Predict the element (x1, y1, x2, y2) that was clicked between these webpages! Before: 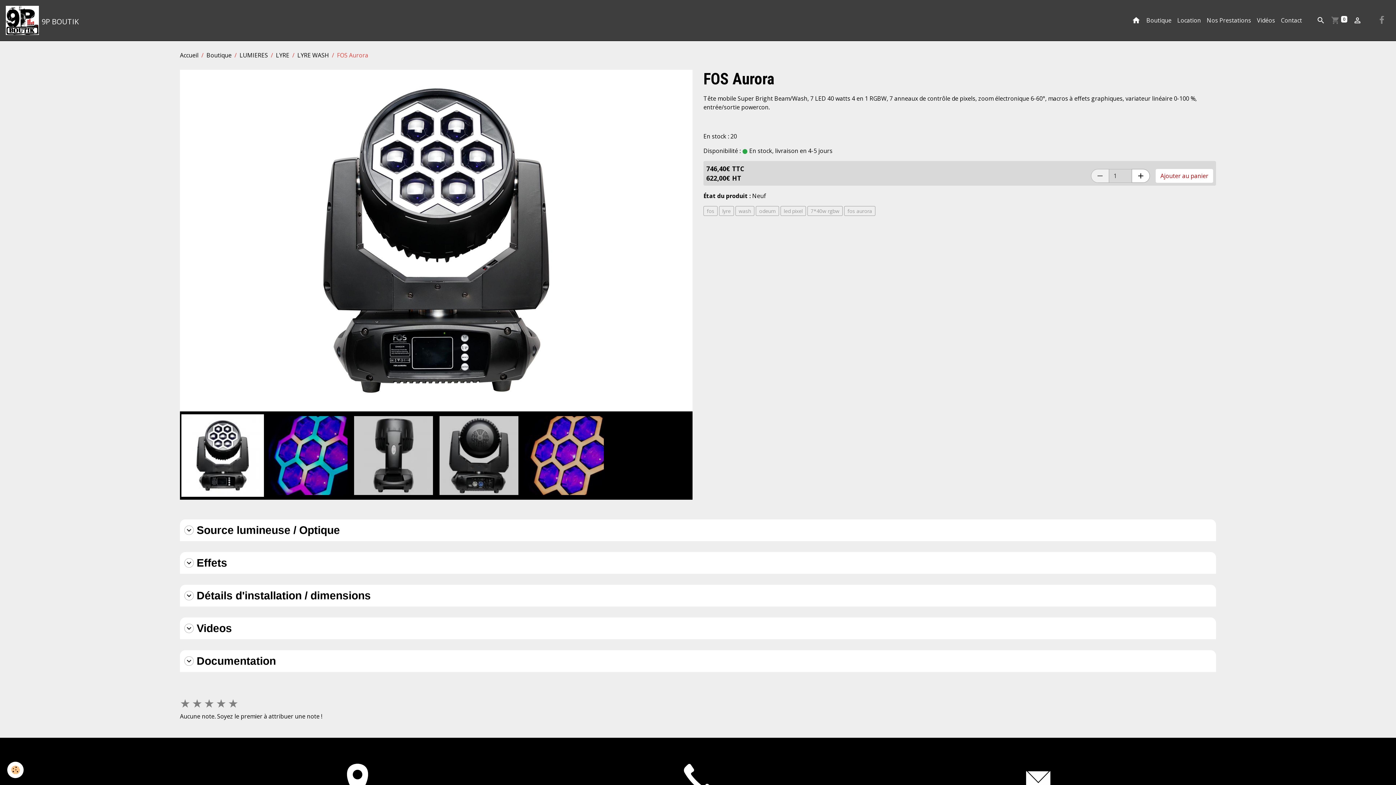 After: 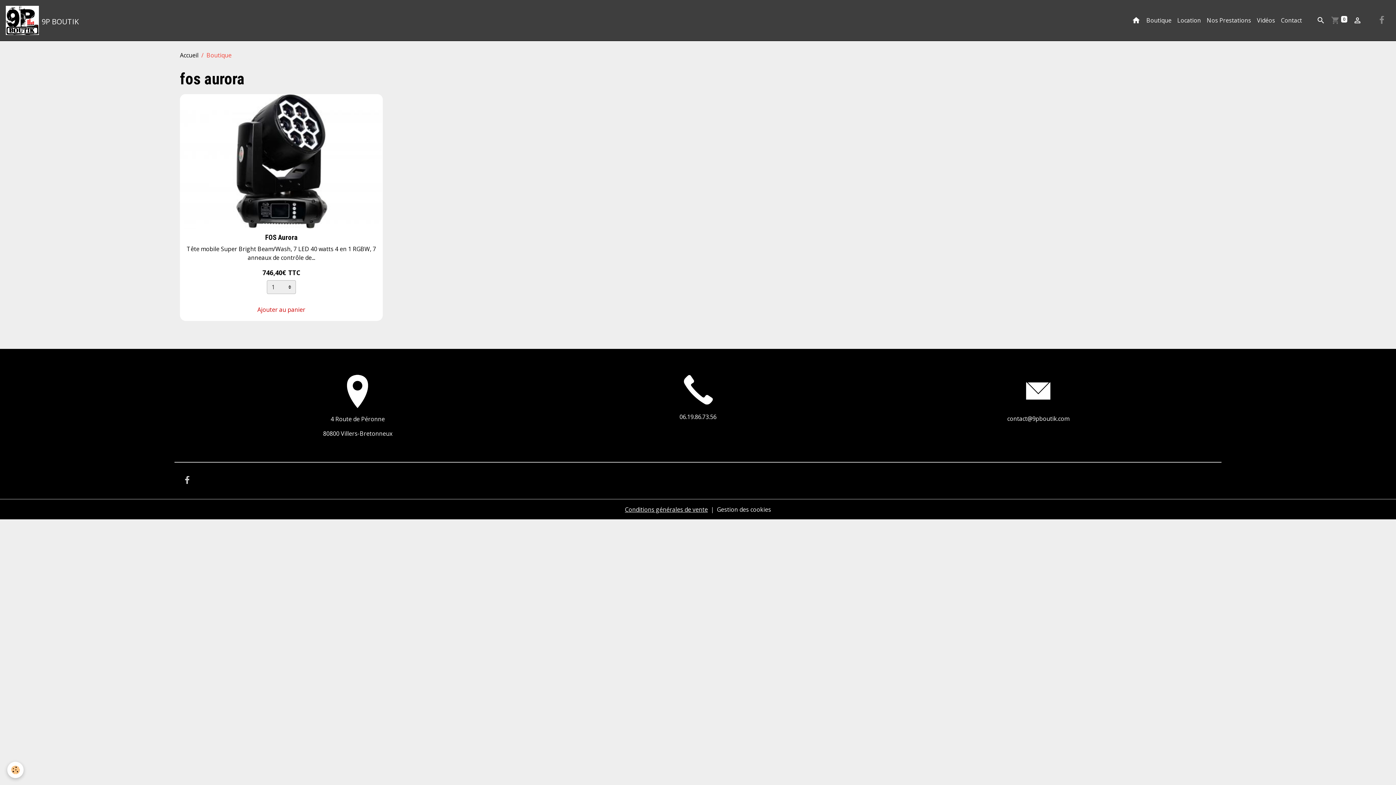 Action: bbox: (844, 206, 875, 216) label: fos aurora